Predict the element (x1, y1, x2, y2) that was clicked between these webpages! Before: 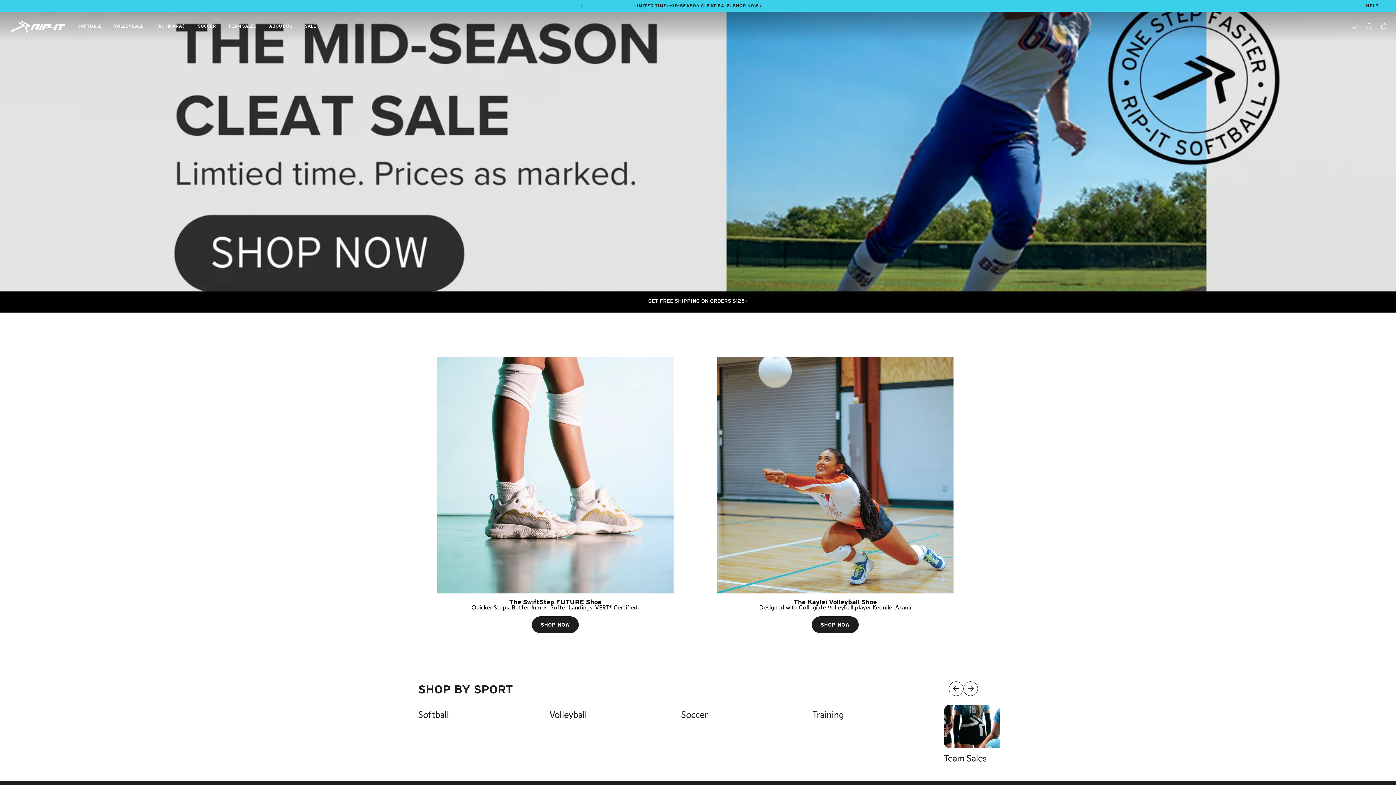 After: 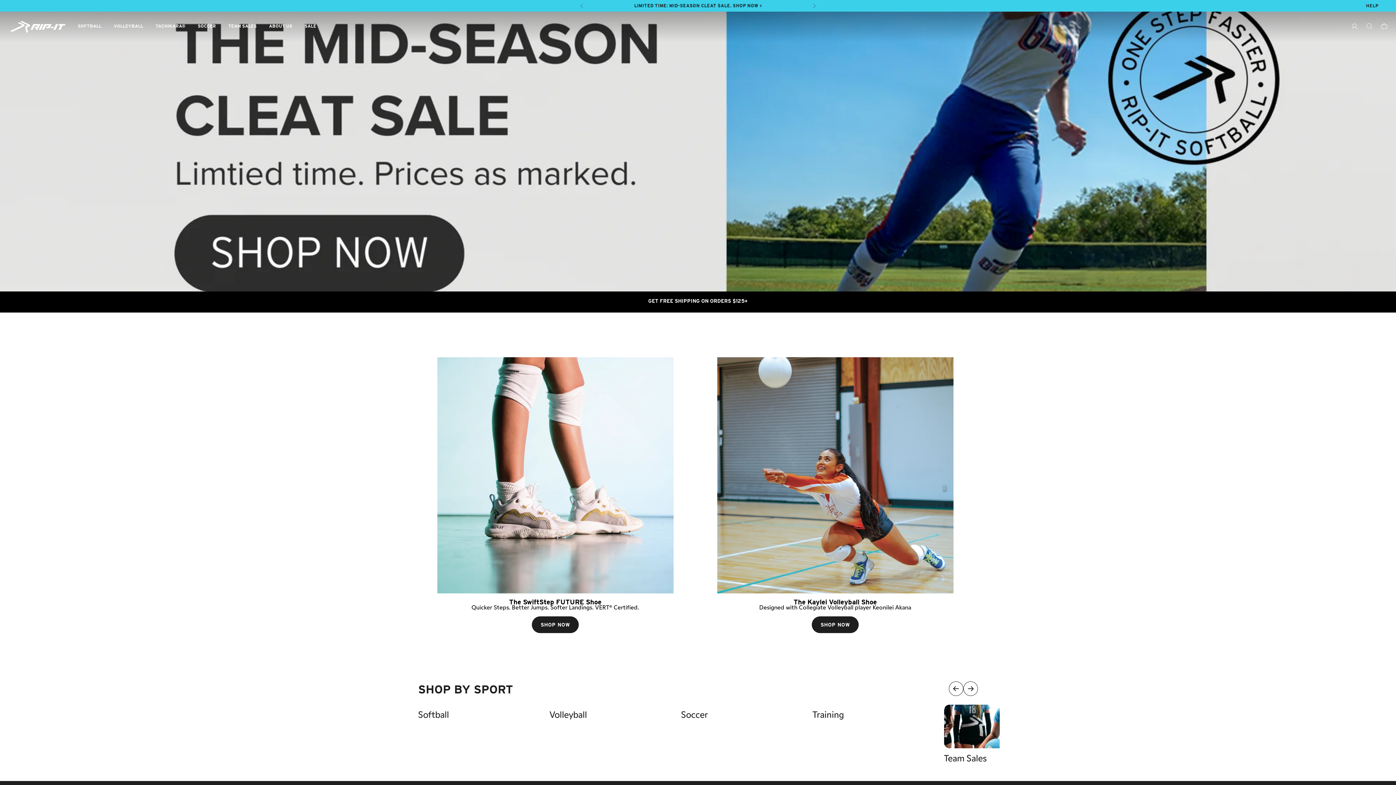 Action: label: Next slide bbox: (1378, 384, 1392, 400)